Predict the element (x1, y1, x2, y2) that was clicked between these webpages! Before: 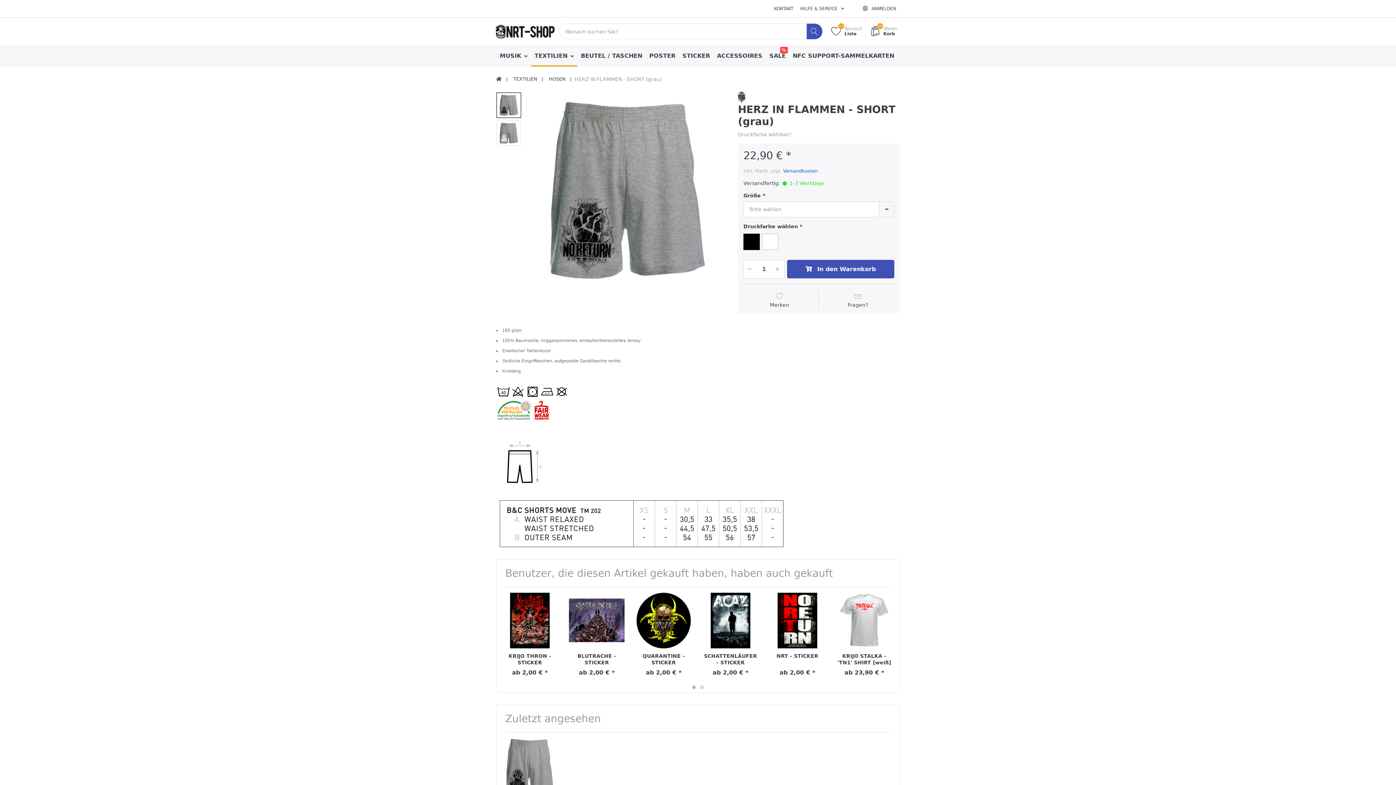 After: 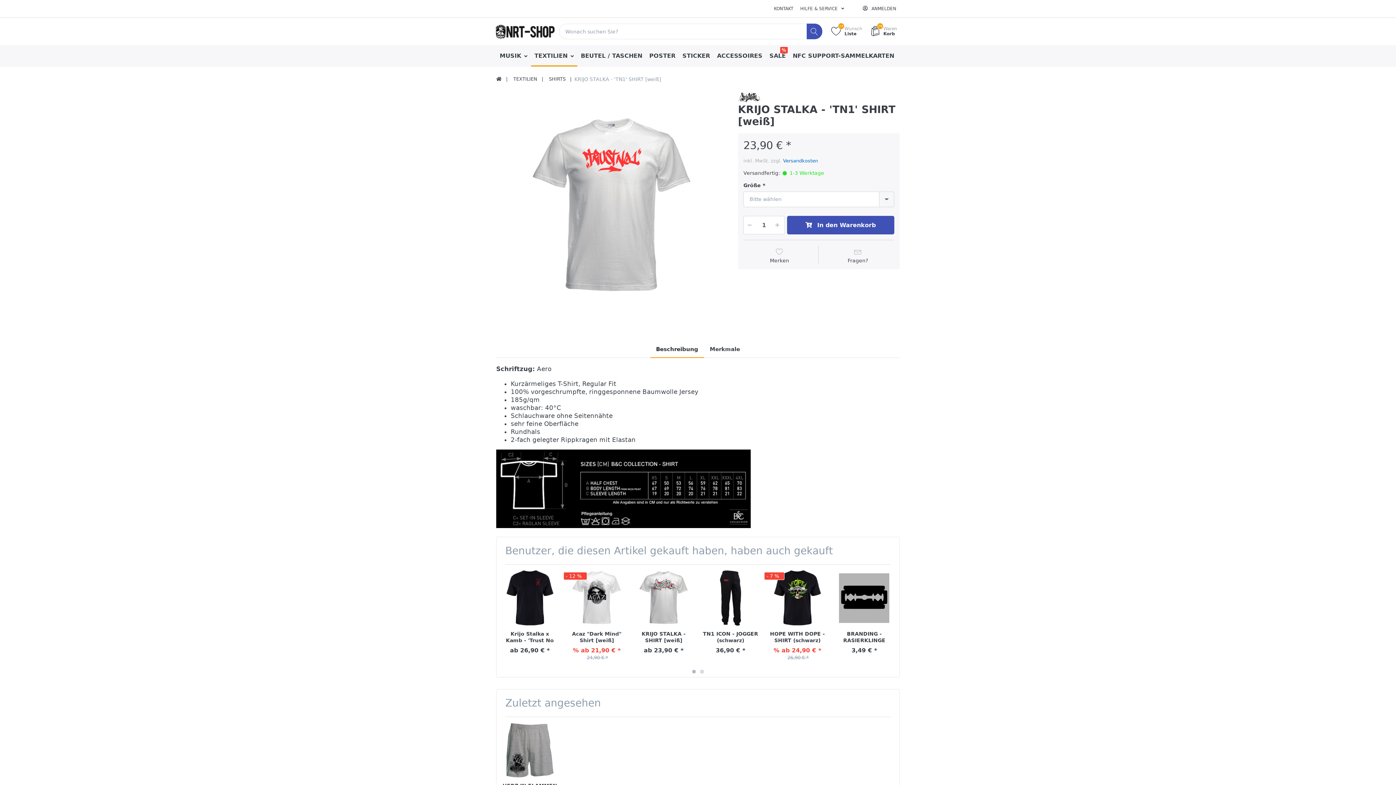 Action: bbox: (837, 653, 891, 665) label: KRIJO STALKA - 'TN1' SHIRT [weiß]